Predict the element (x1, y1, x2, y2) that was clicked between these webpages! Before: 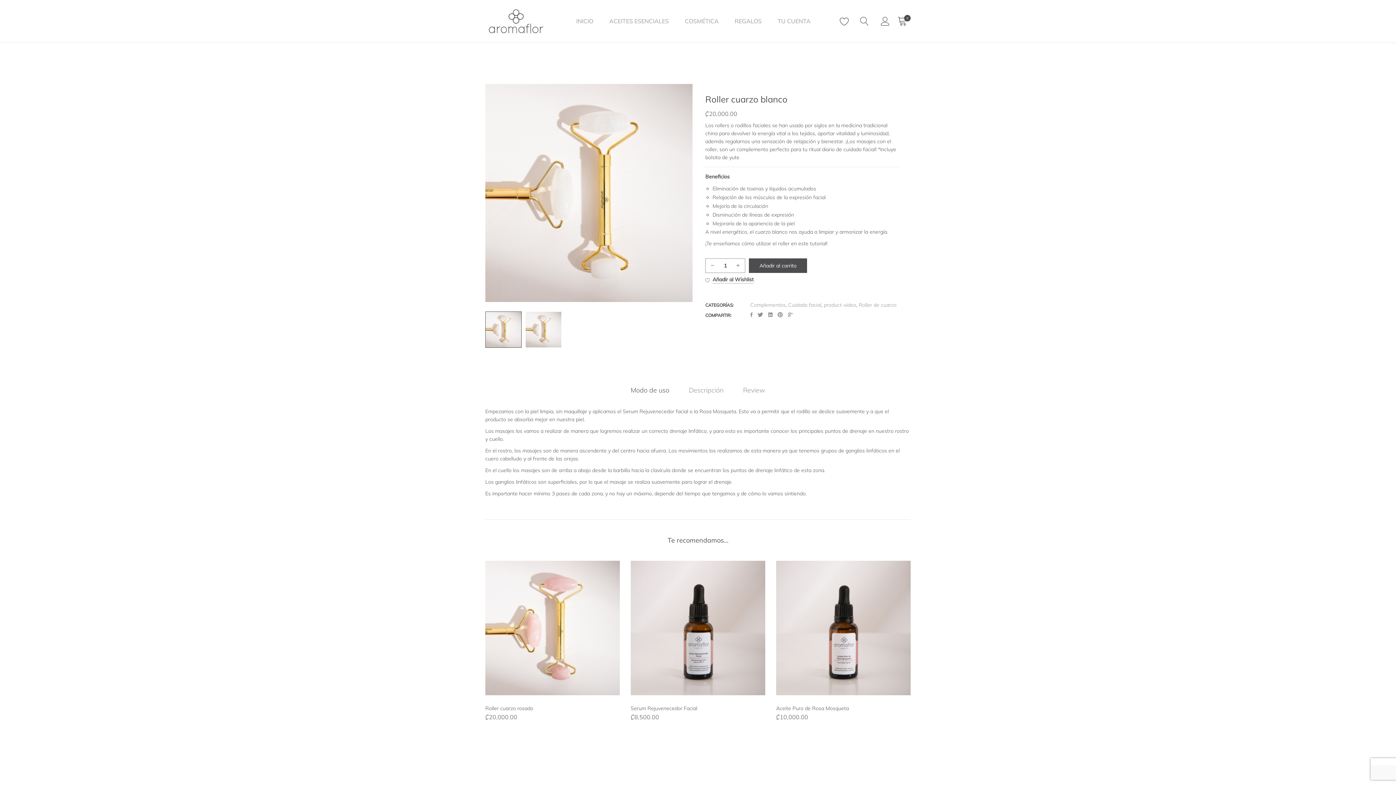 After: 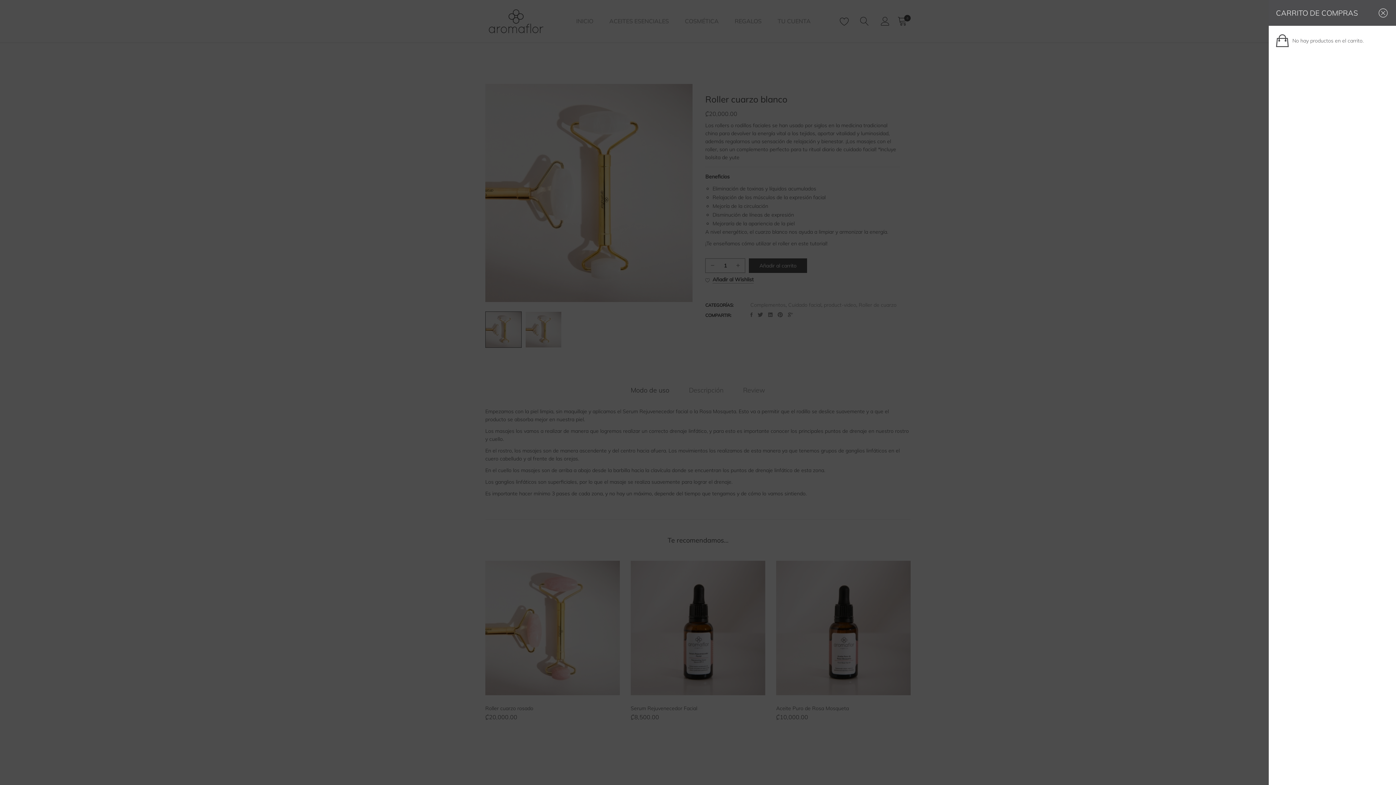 Action: label: 0 bbox: (898, 16, 906, 25)